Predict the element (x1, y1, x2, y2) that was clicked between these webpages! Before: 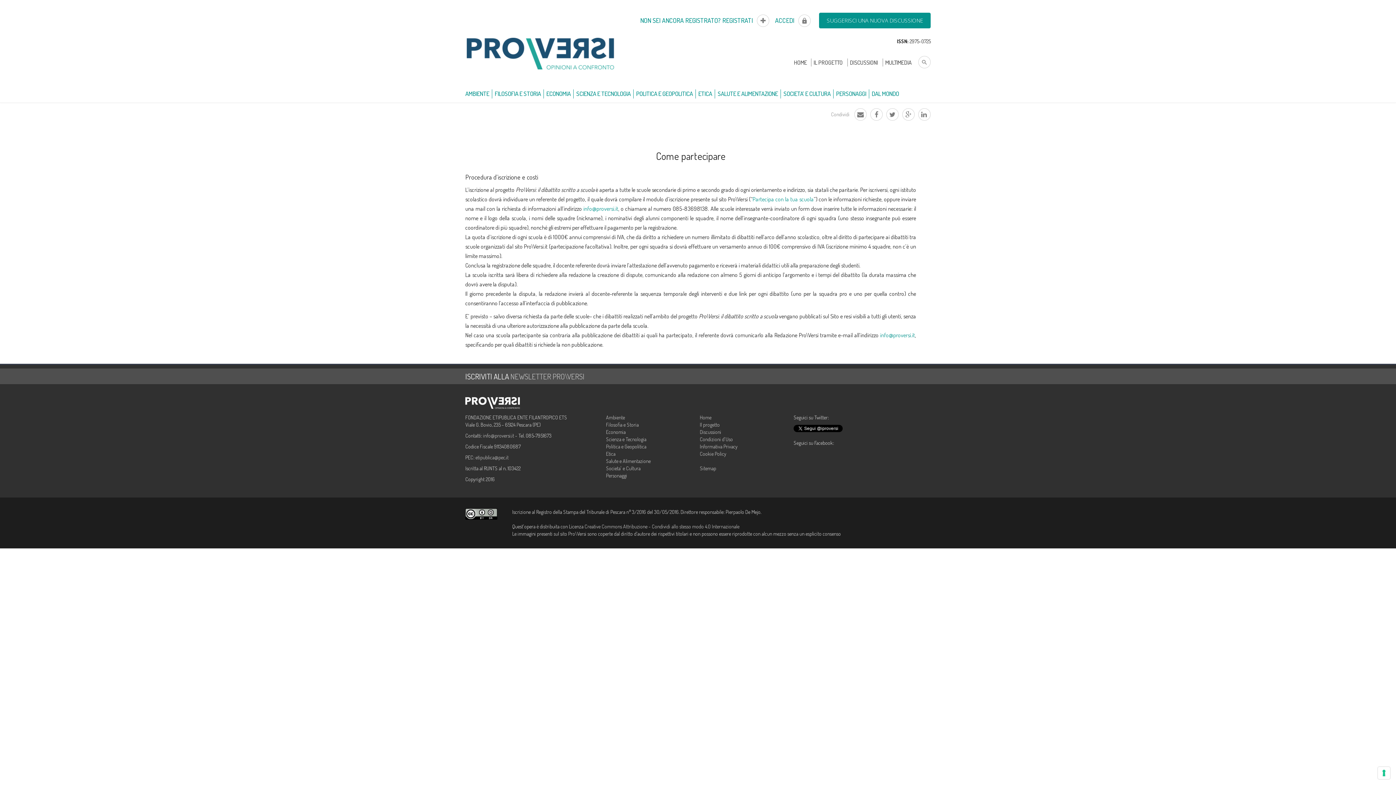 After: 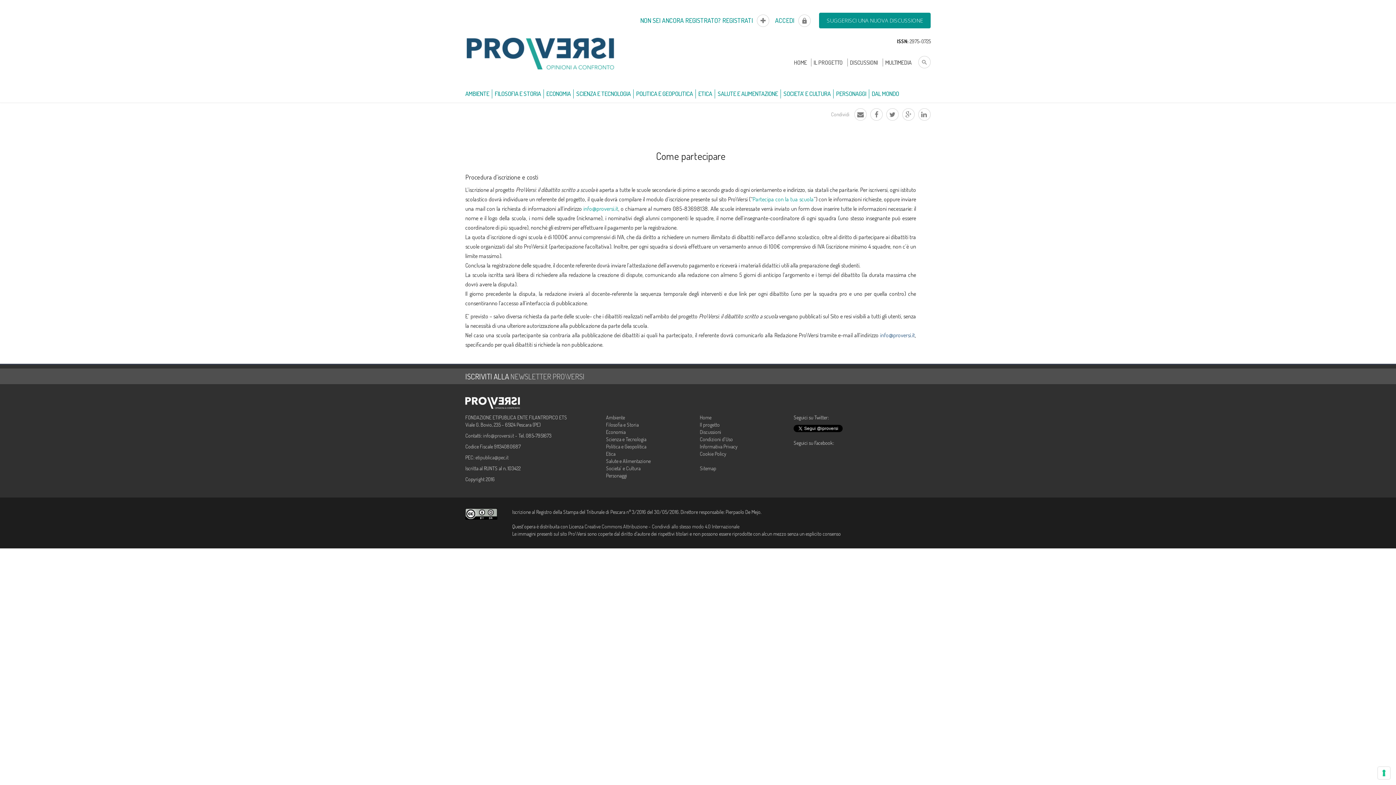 Action: bbox: (880, 331, 915, 338) label: info@proversi.it